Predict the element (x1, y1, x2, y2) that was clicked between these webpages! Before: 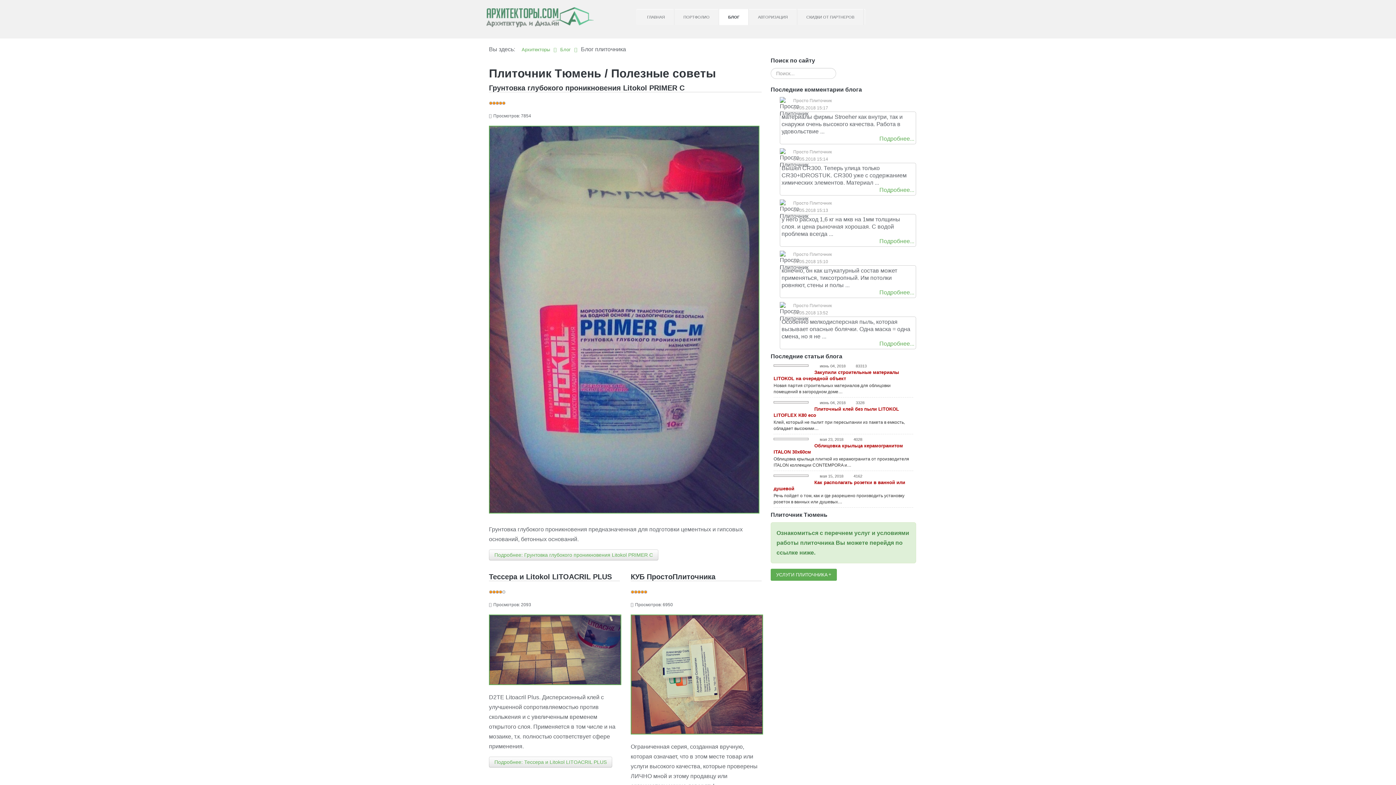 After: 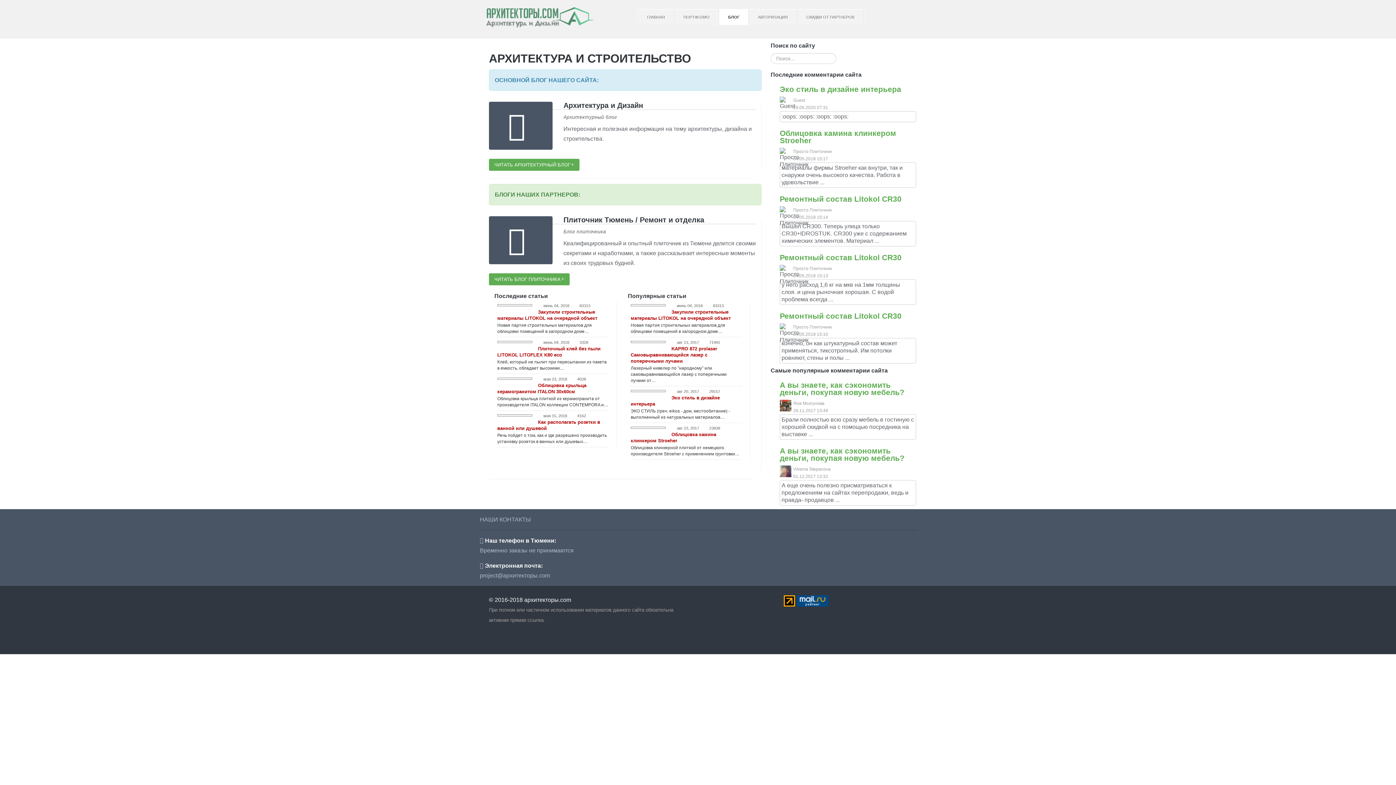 Action: label: Блог bbox: (560, 46, 577, 52)